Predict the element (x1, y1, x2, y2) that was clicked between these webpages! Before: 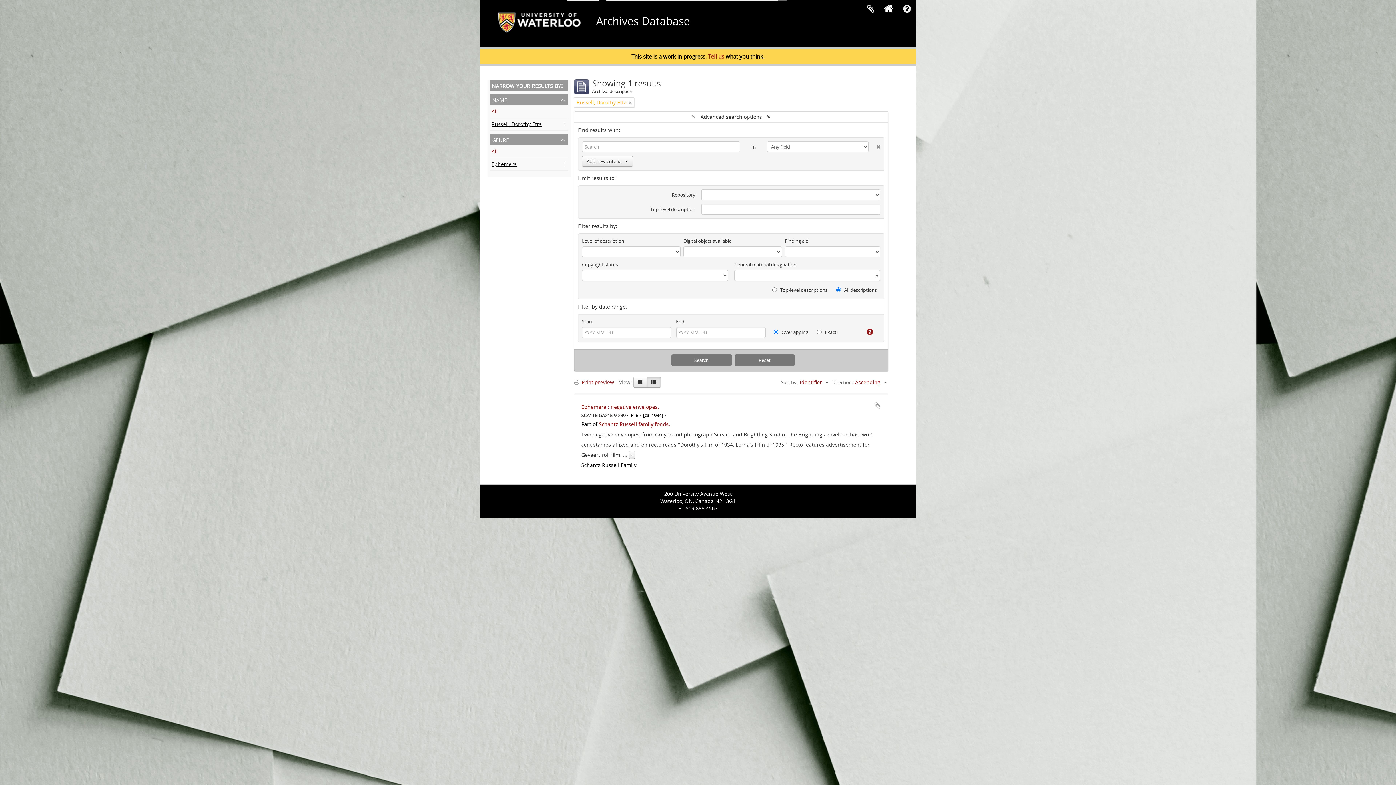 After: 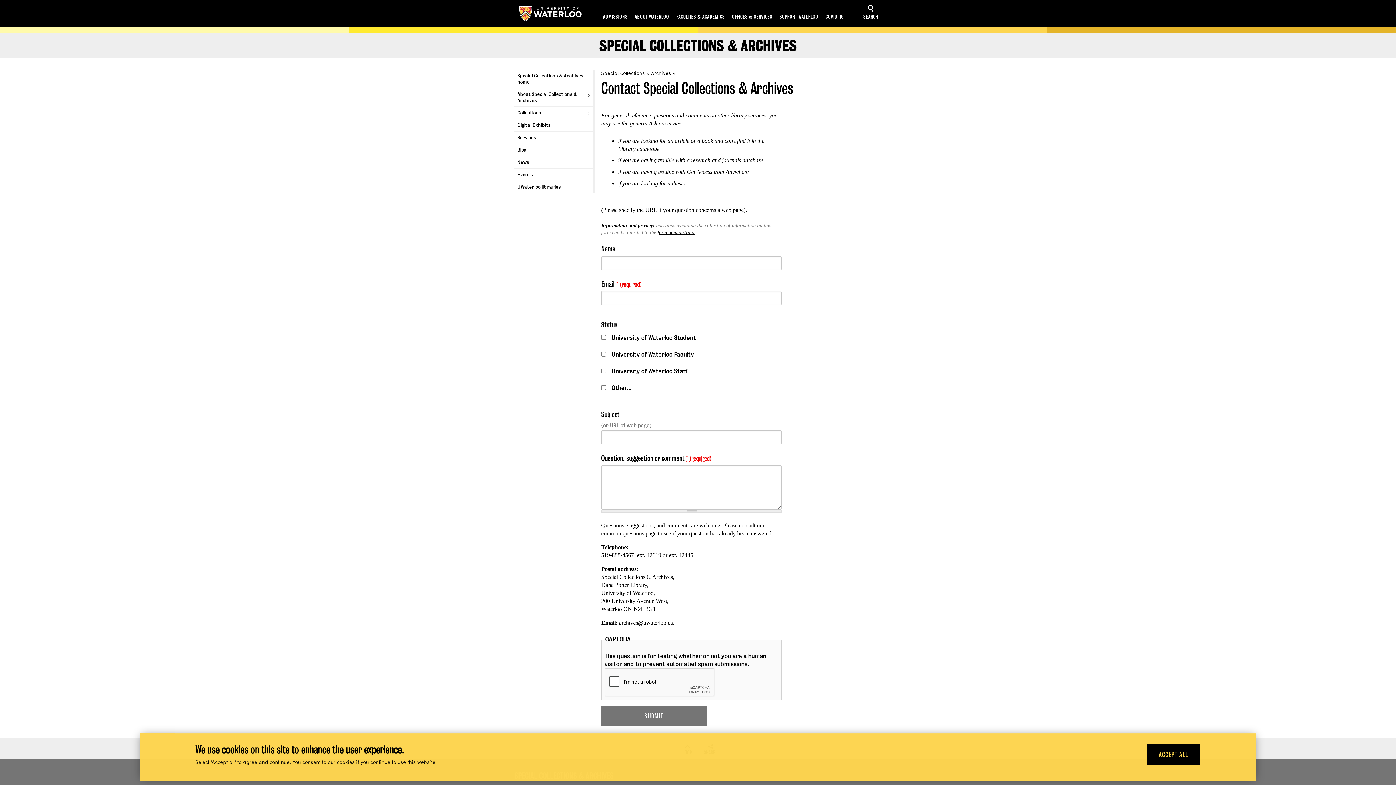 Action: bbox: (708, 52, 724, 60) label: Tell us